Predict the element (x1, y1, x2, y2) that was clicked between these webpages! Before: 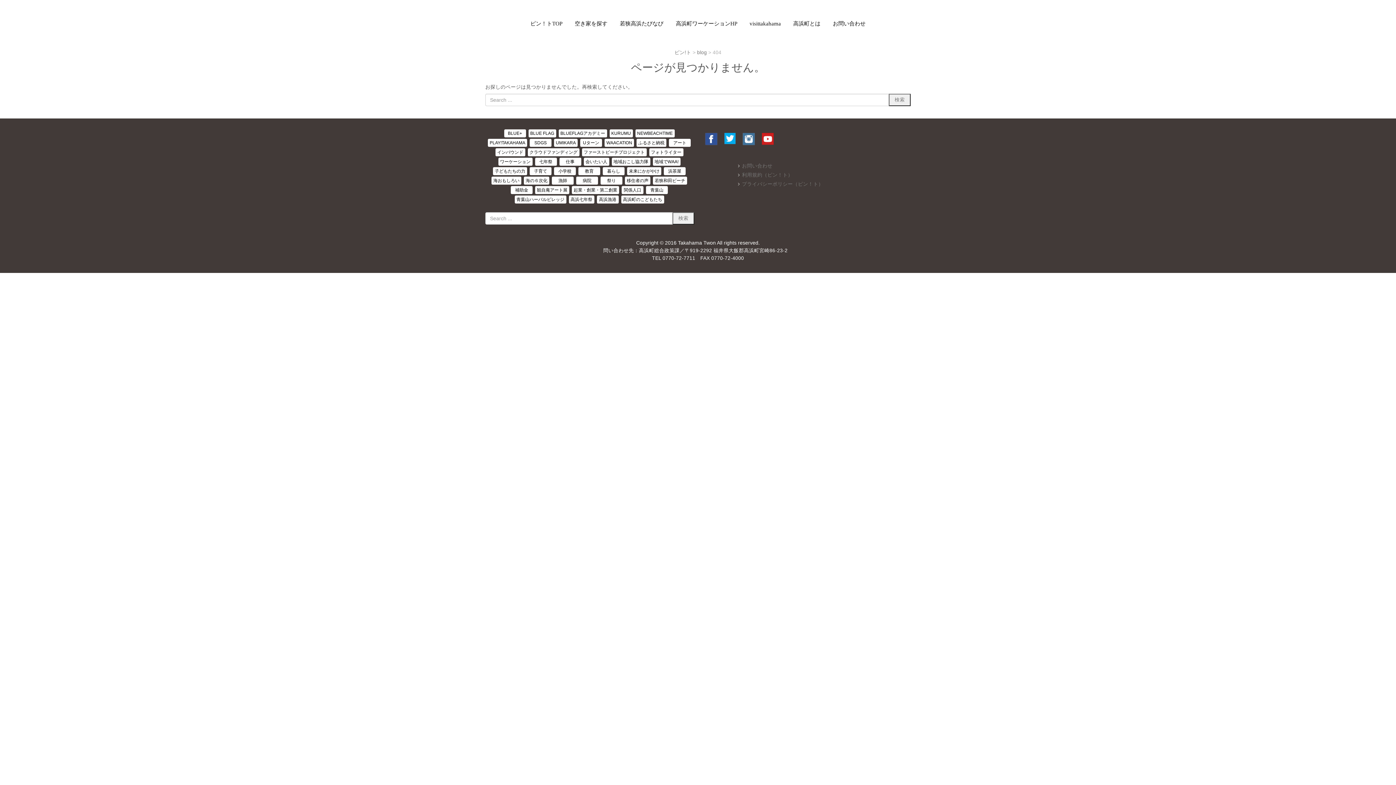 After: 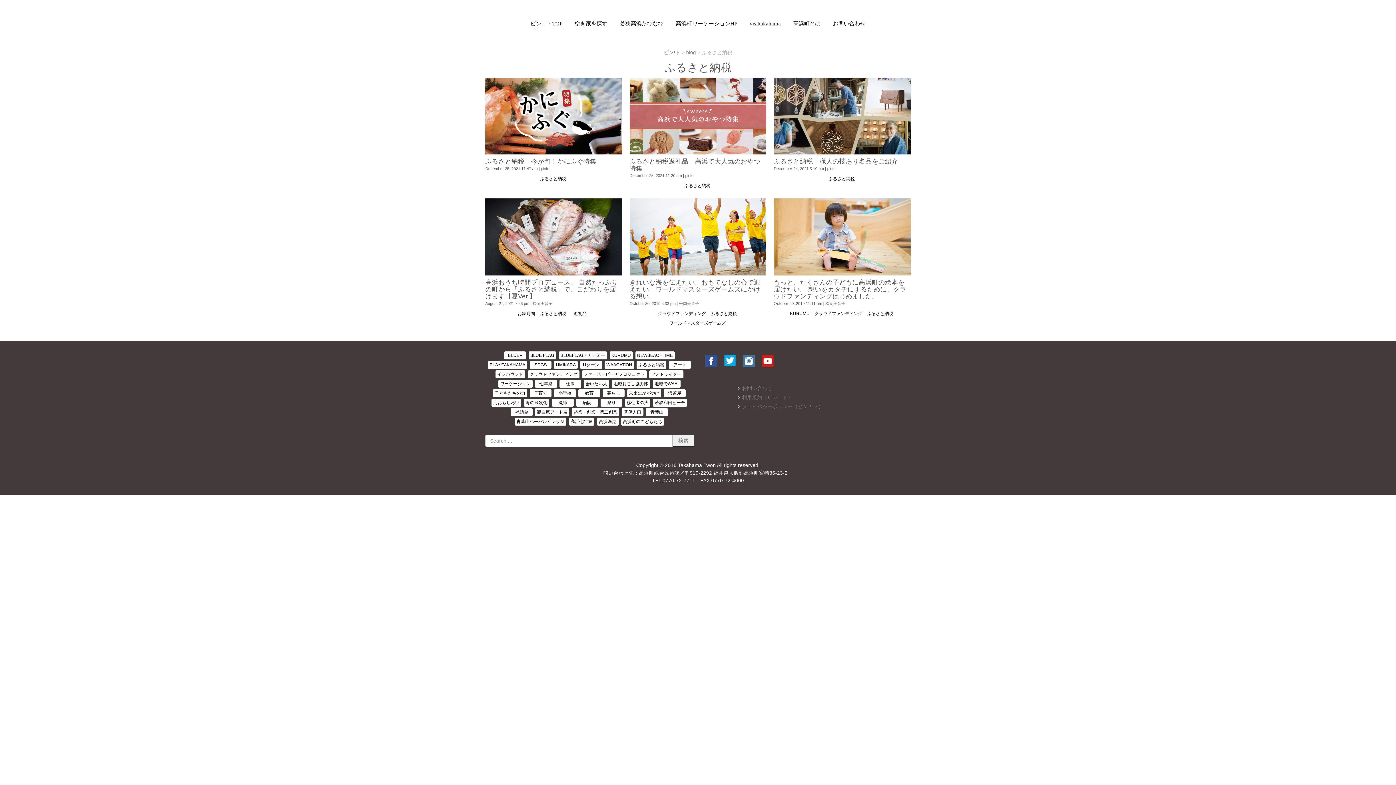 Action: label: ふるさと納税 (6個の項目) bbox: (636, 138, 666, 146)